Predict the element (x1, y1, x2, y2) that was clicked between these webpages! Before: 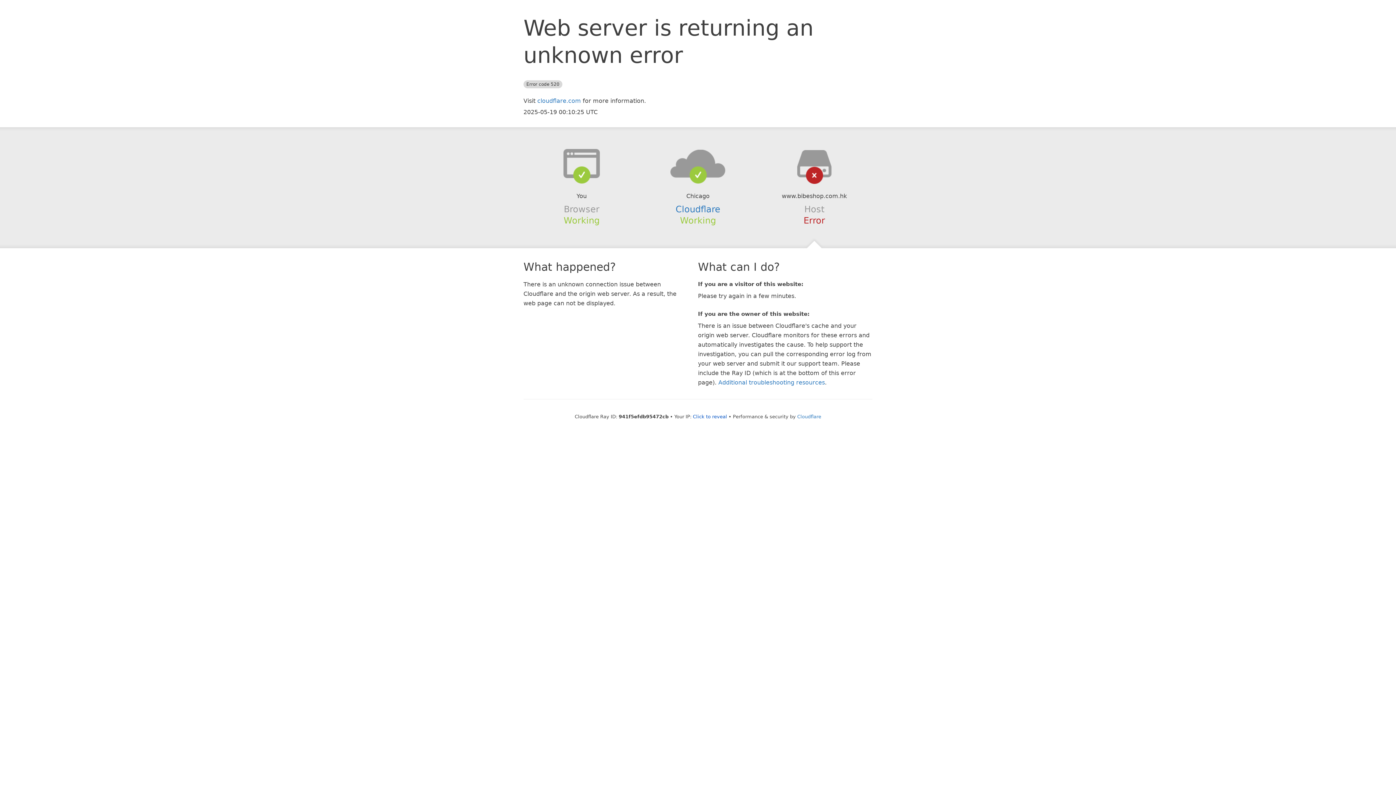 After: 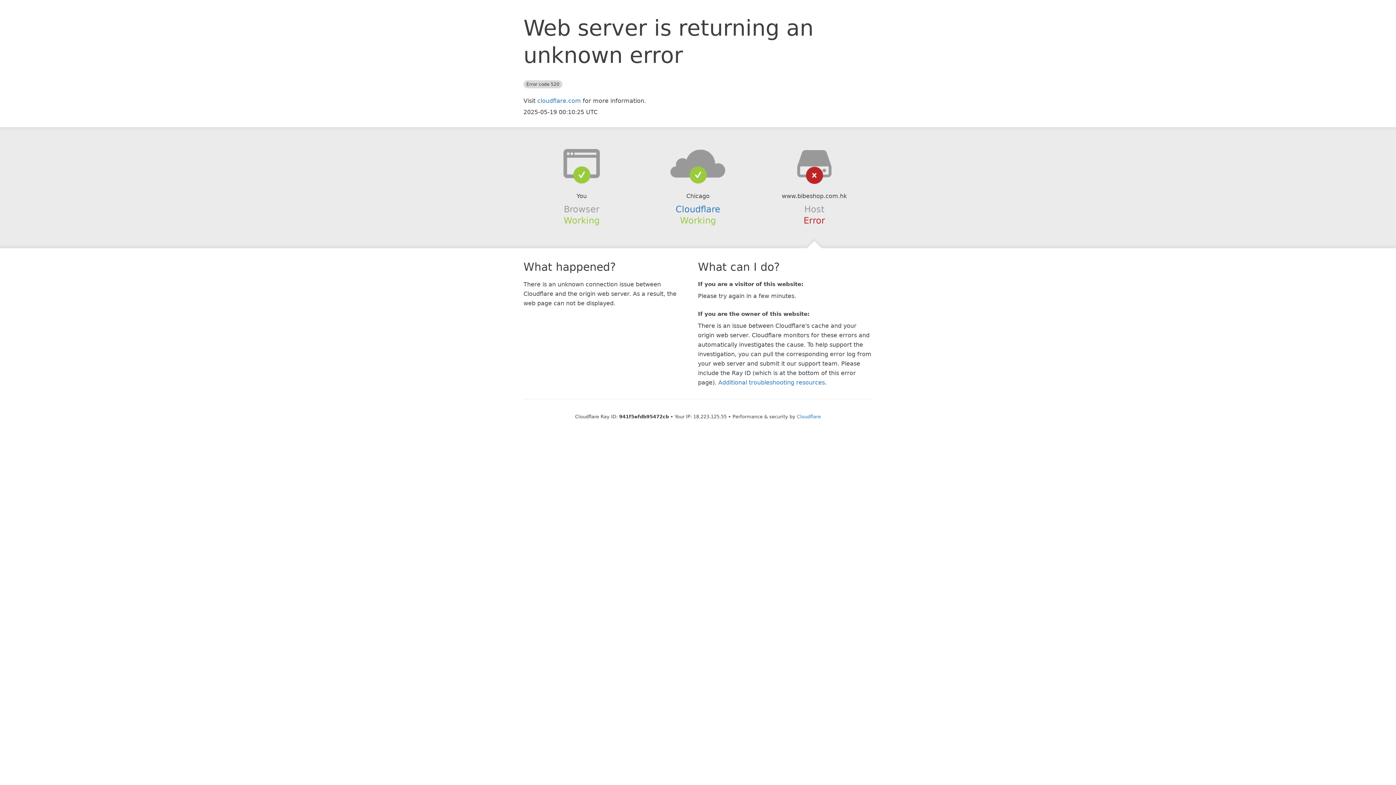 Action: bbox: (693, 414, 727, 419) label: Click to reveal